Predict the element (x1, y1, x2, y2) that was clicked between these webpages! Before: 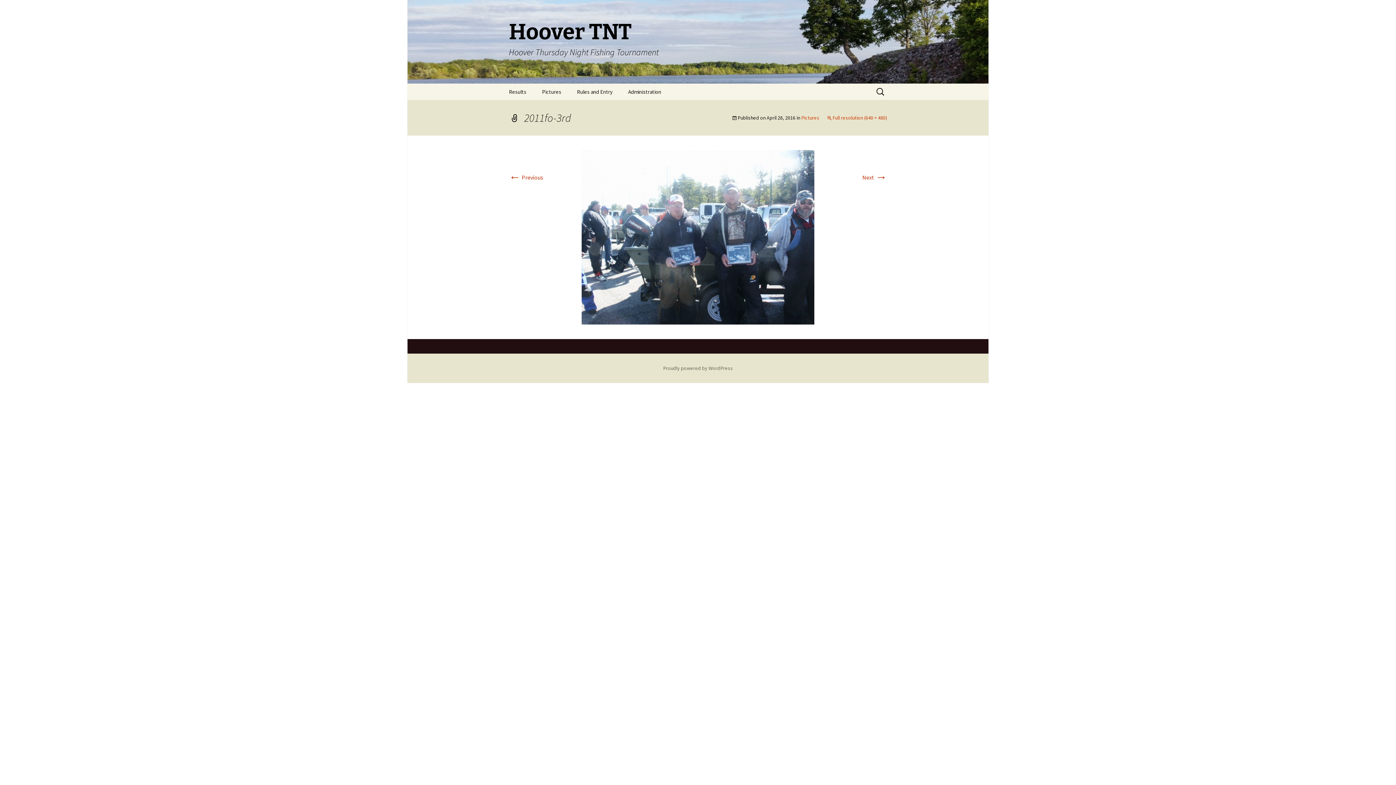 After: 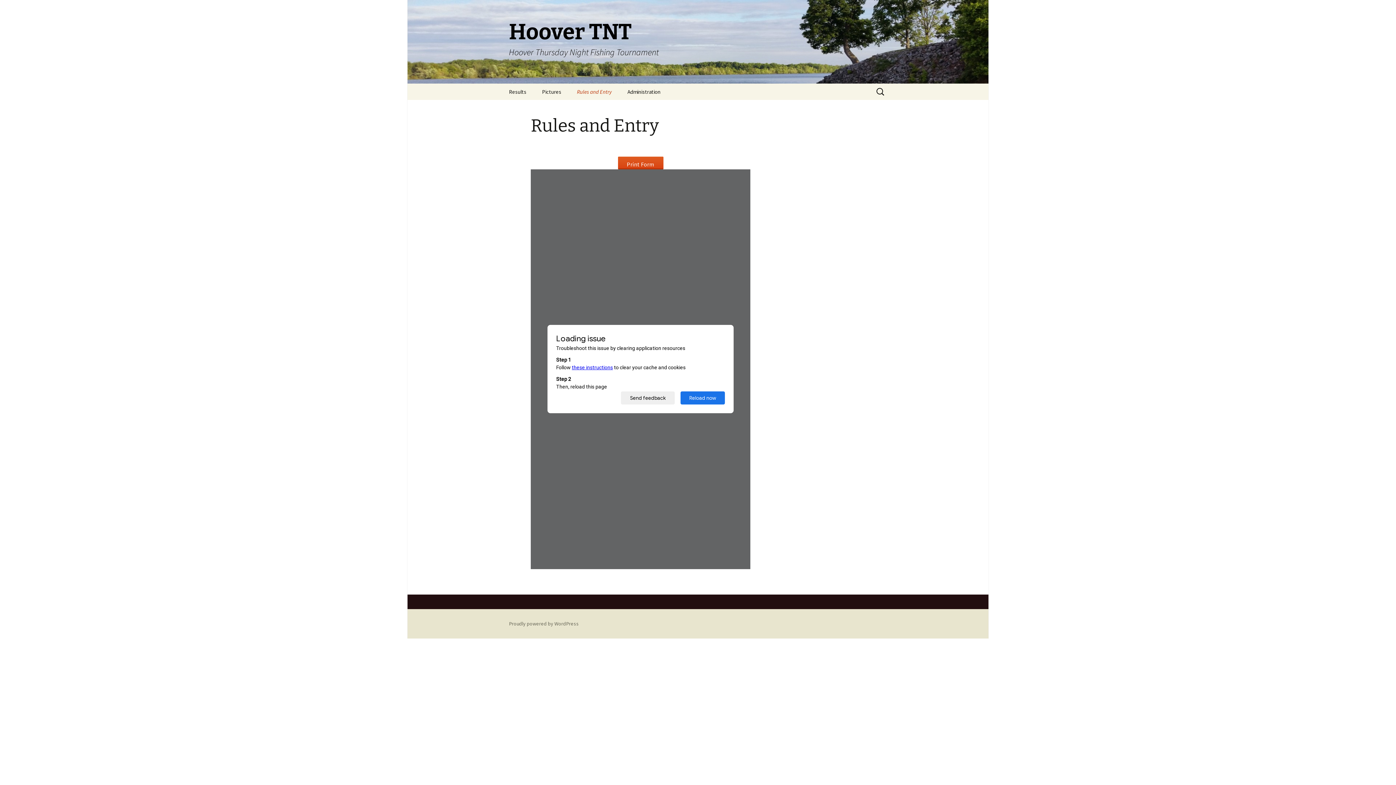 Action: label: Rules and Entry bbox: (569, 83, 620, 100)